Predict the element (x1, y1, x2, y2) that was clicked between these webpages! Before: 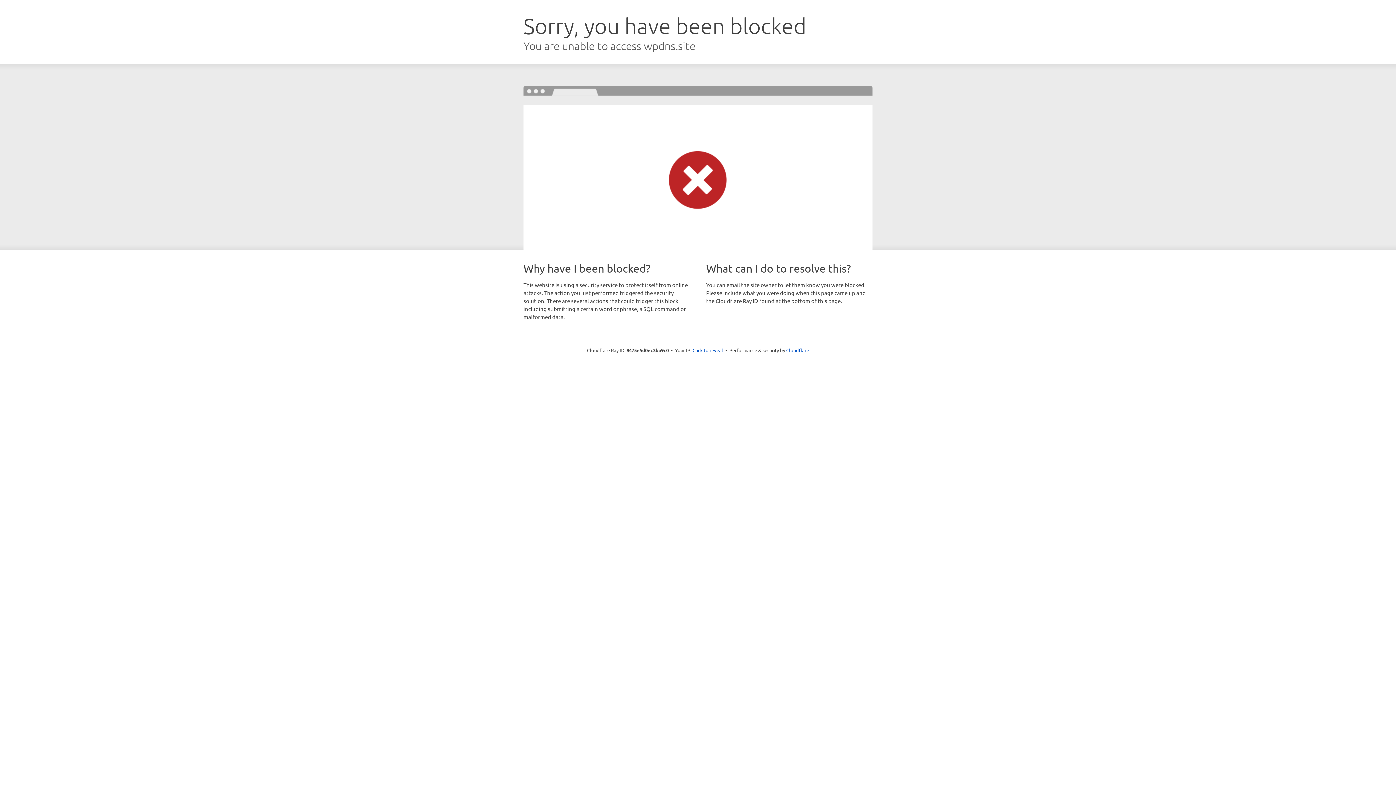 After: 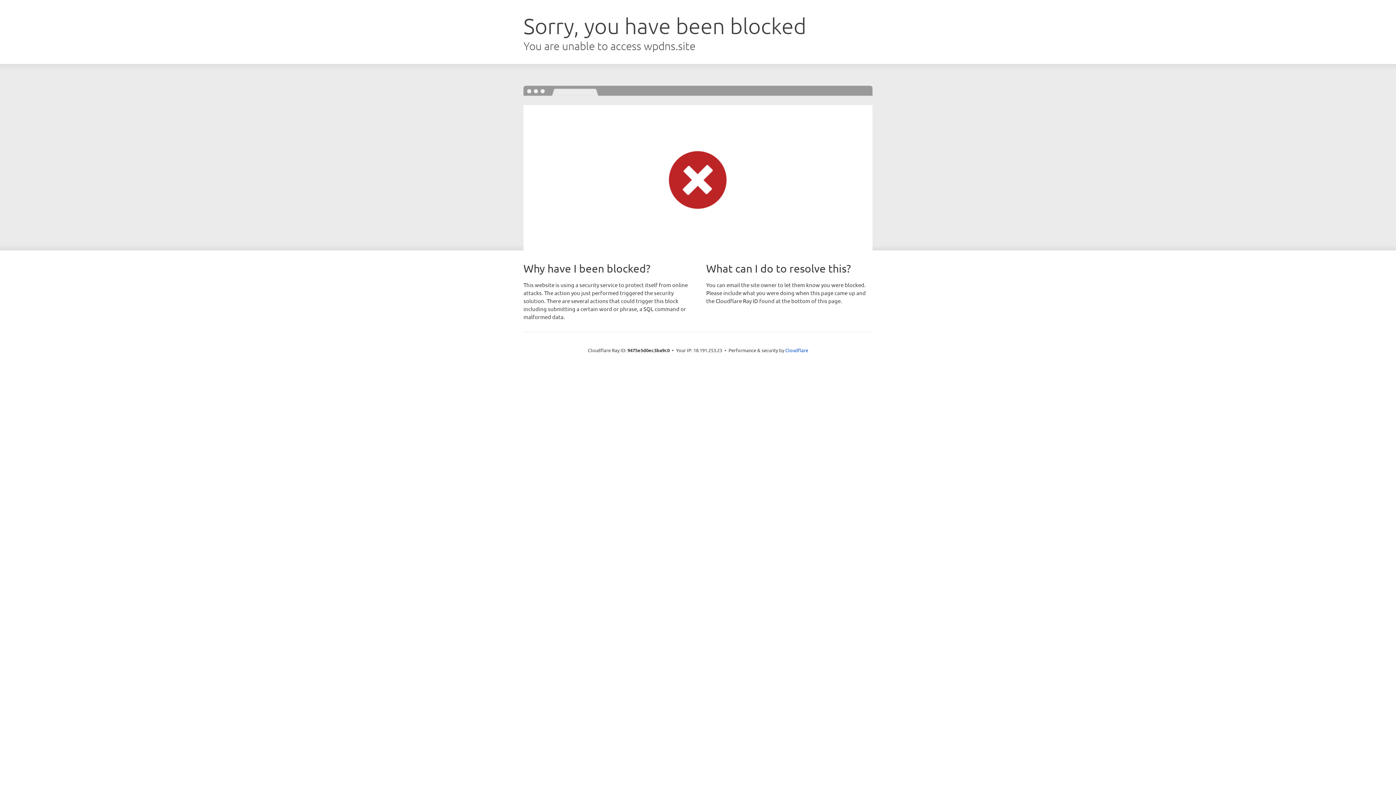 Action: bbox: (692, 346, 723, 353) label: Click to reveal